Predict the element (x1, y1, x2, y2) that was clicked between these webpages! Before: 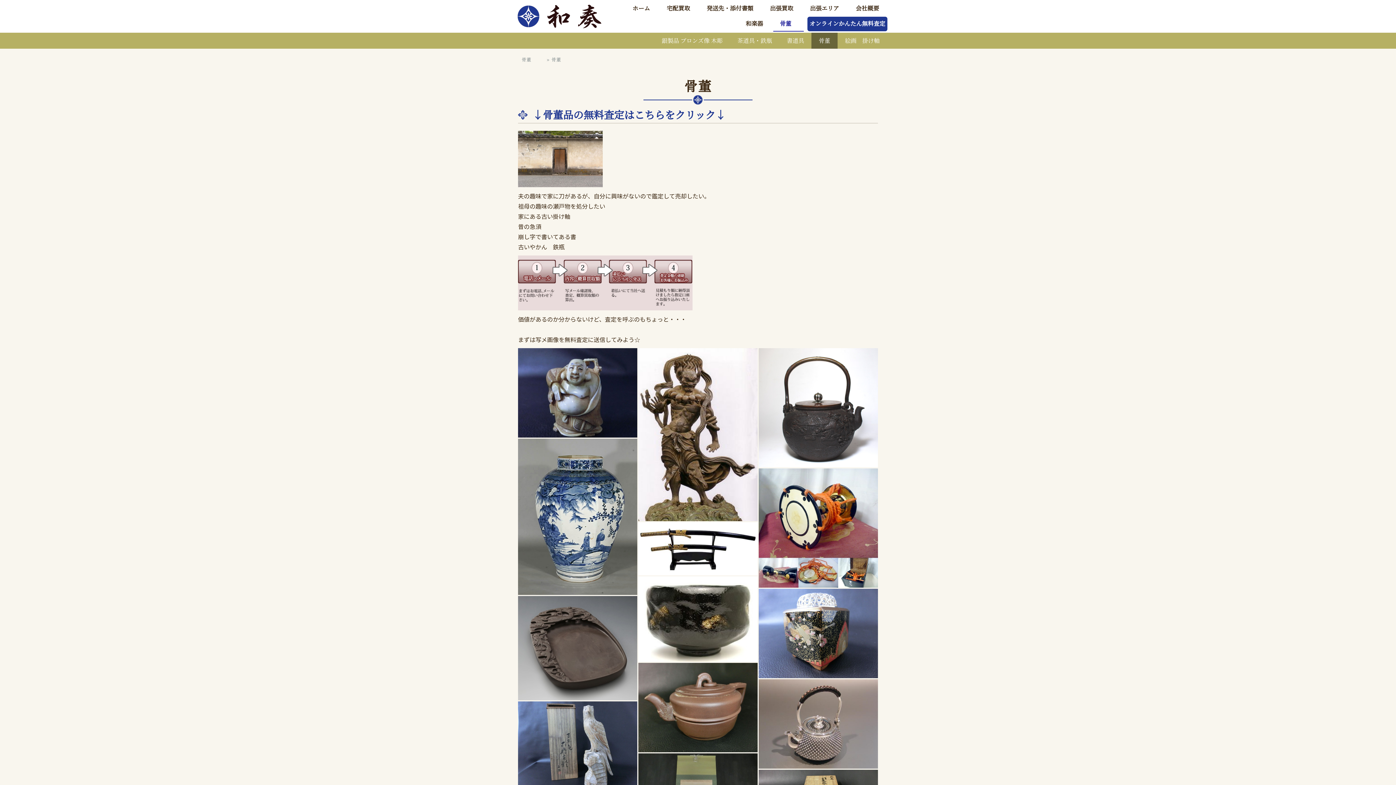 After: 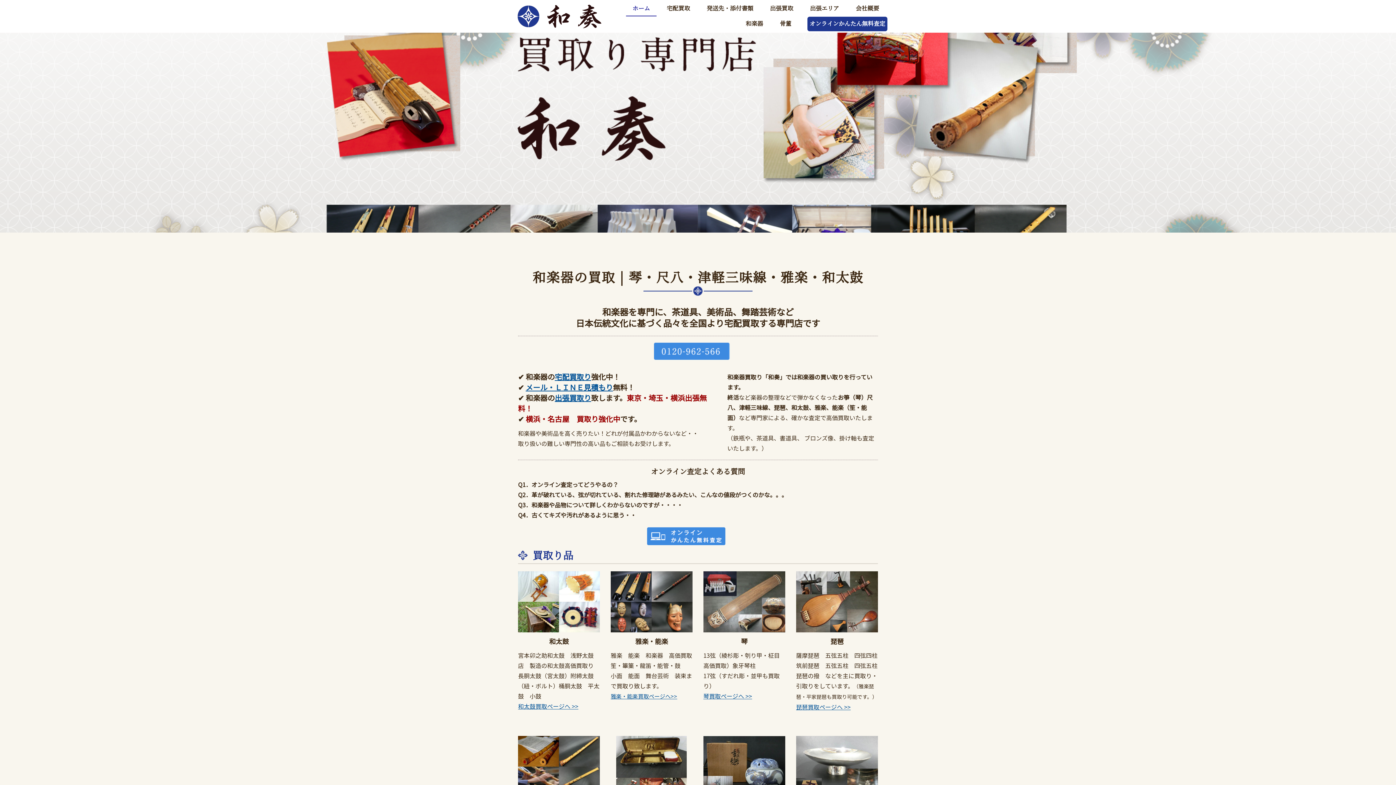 Action: bbox: (517, 4, 601, 28)